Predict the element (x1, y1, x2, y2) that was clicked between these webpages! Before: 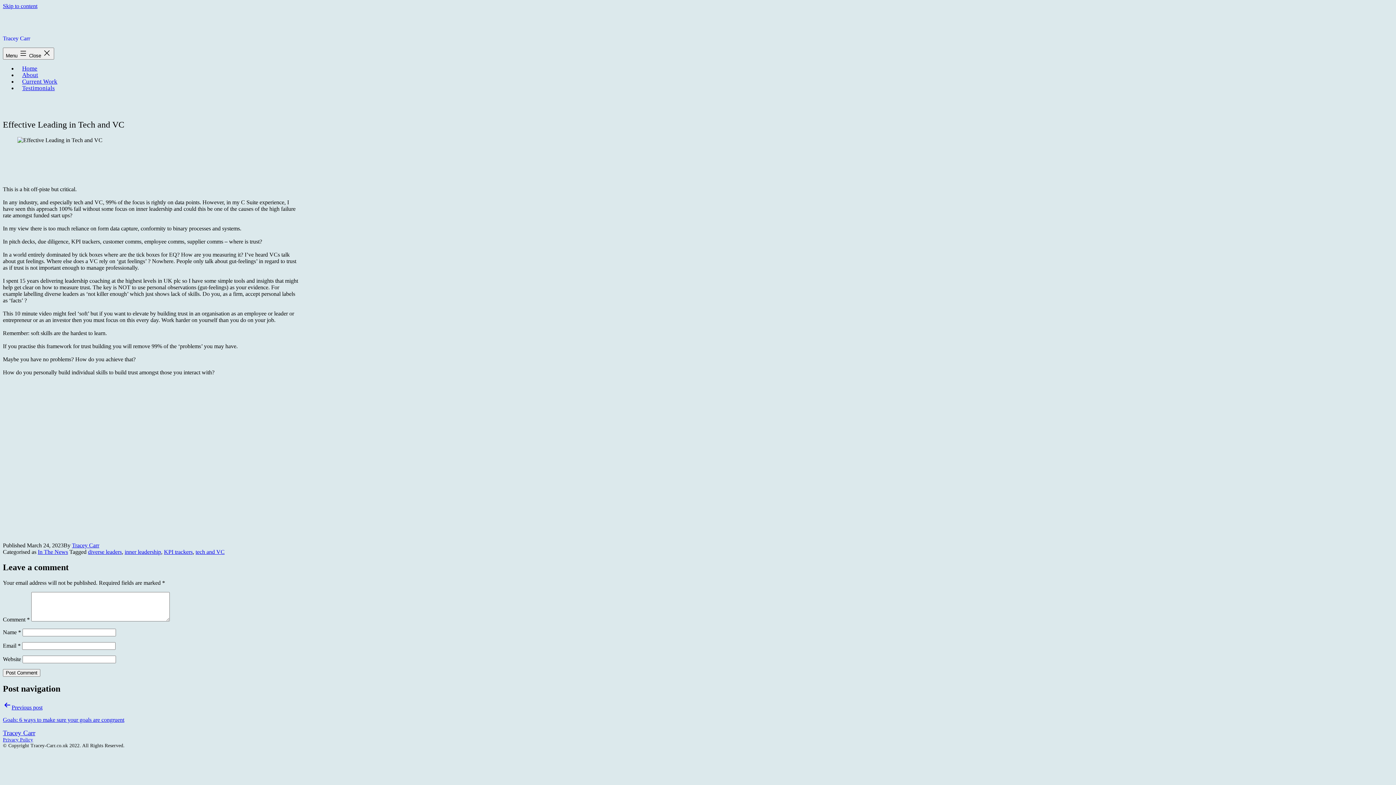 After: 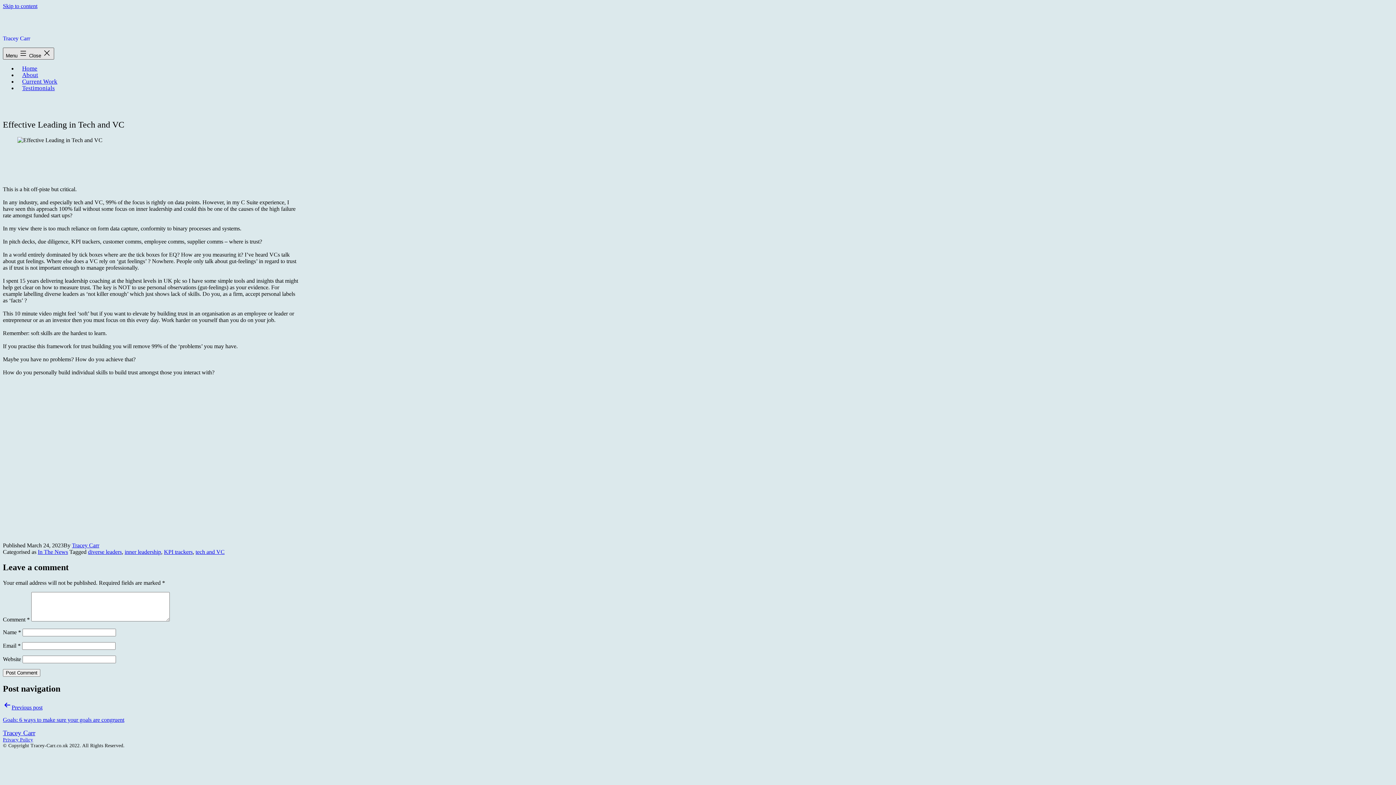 Action: bbox: (2, 47, 54, 59) label: Menu  Close 